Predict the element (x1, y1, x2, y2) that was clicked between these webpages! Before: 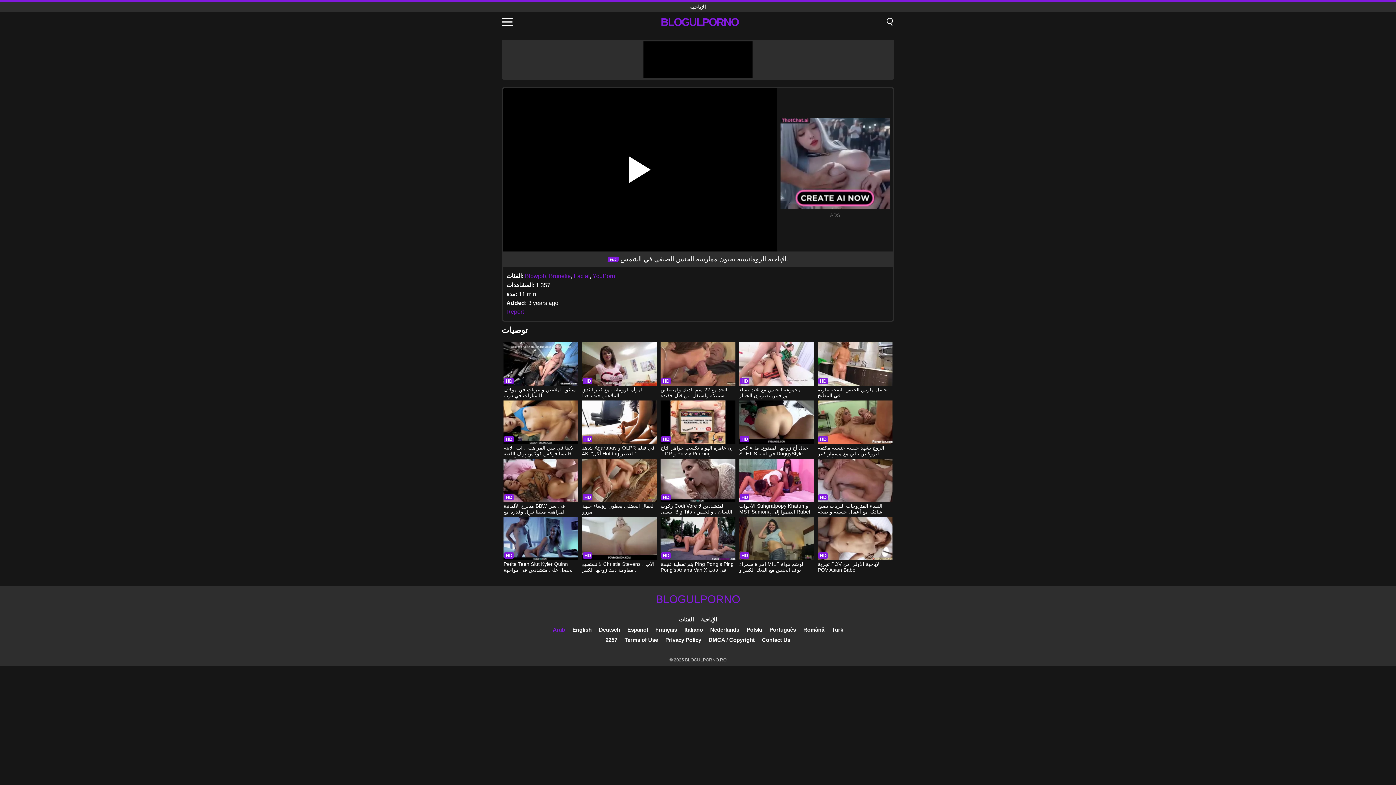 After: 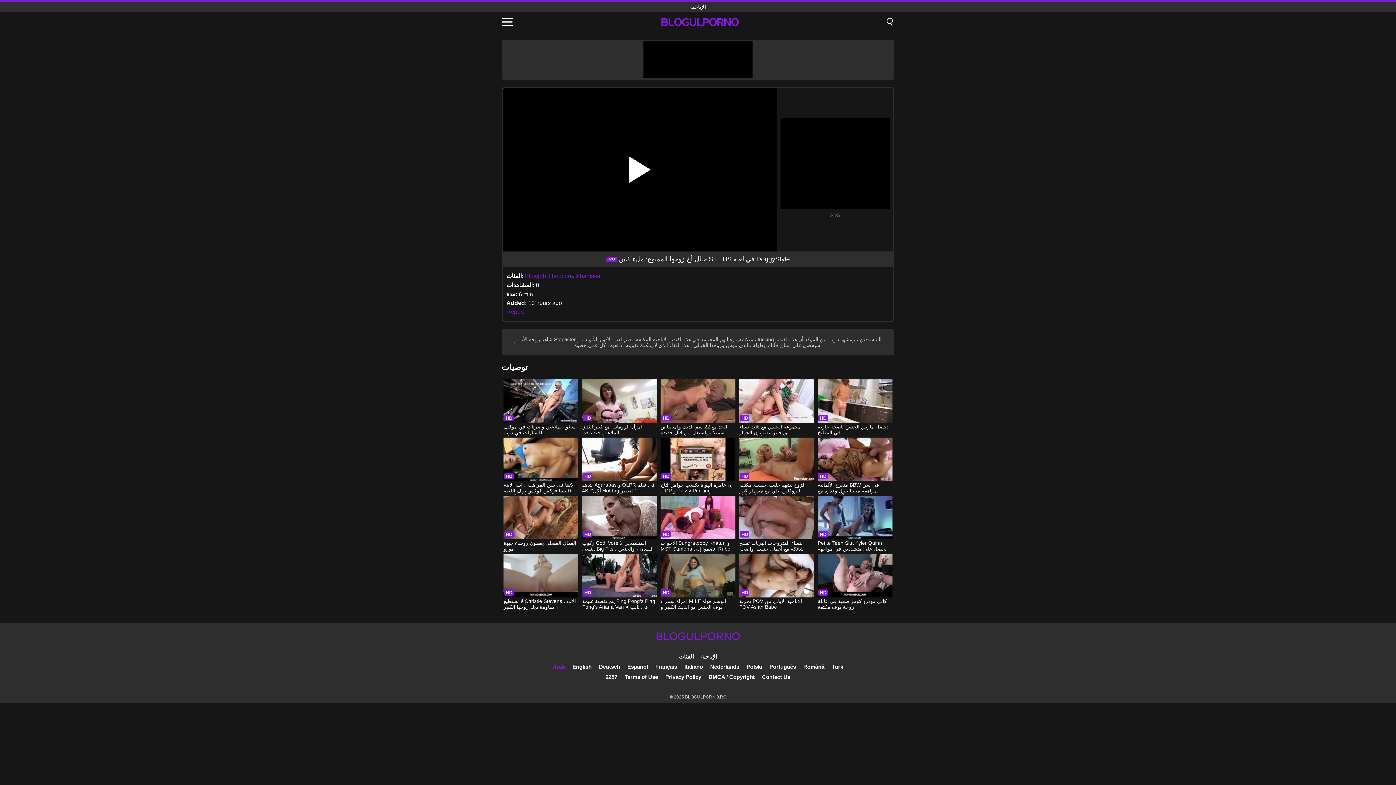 Action: bbox: (739, 400, 814, 457) label: خيال أخ زوجها الممنوع: ملء كس STETIS في لعبة DoggyStyle